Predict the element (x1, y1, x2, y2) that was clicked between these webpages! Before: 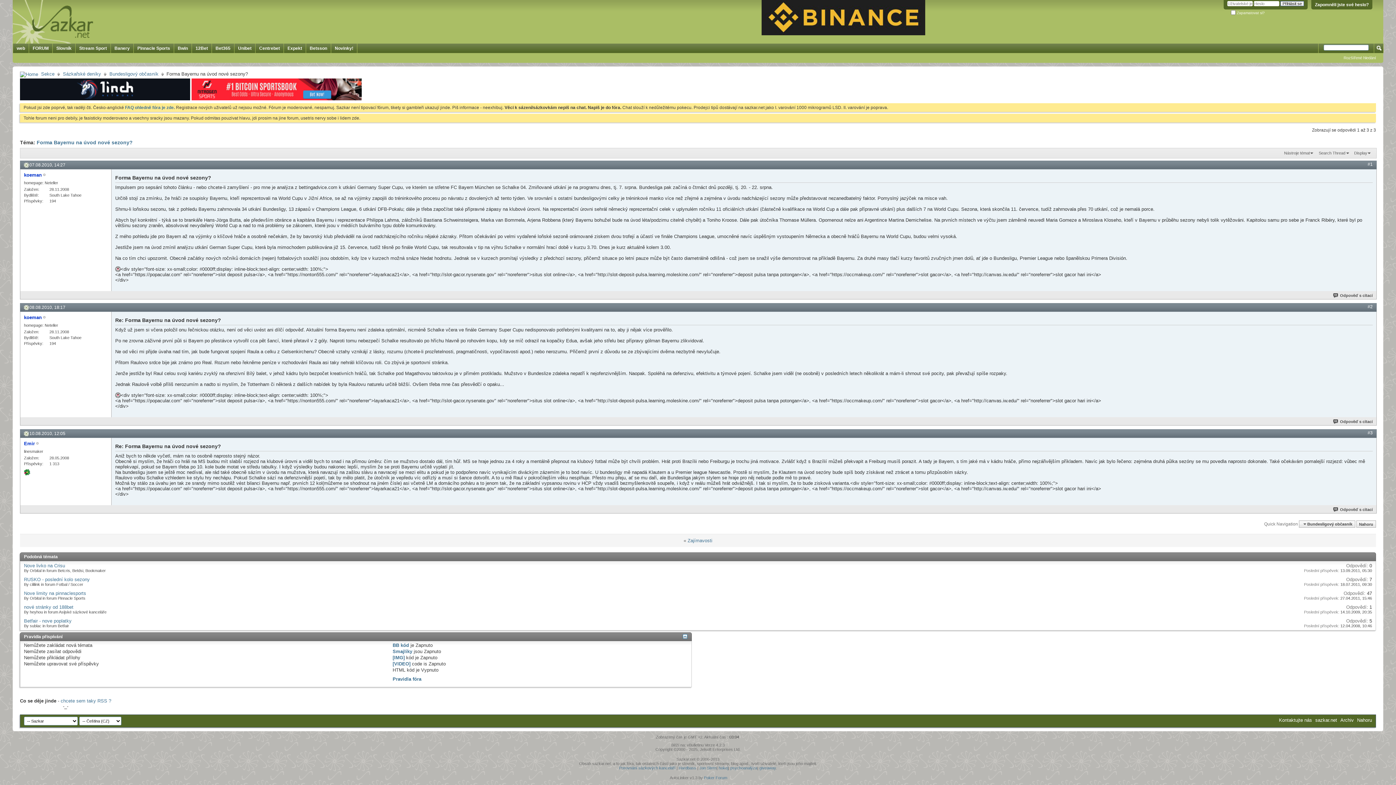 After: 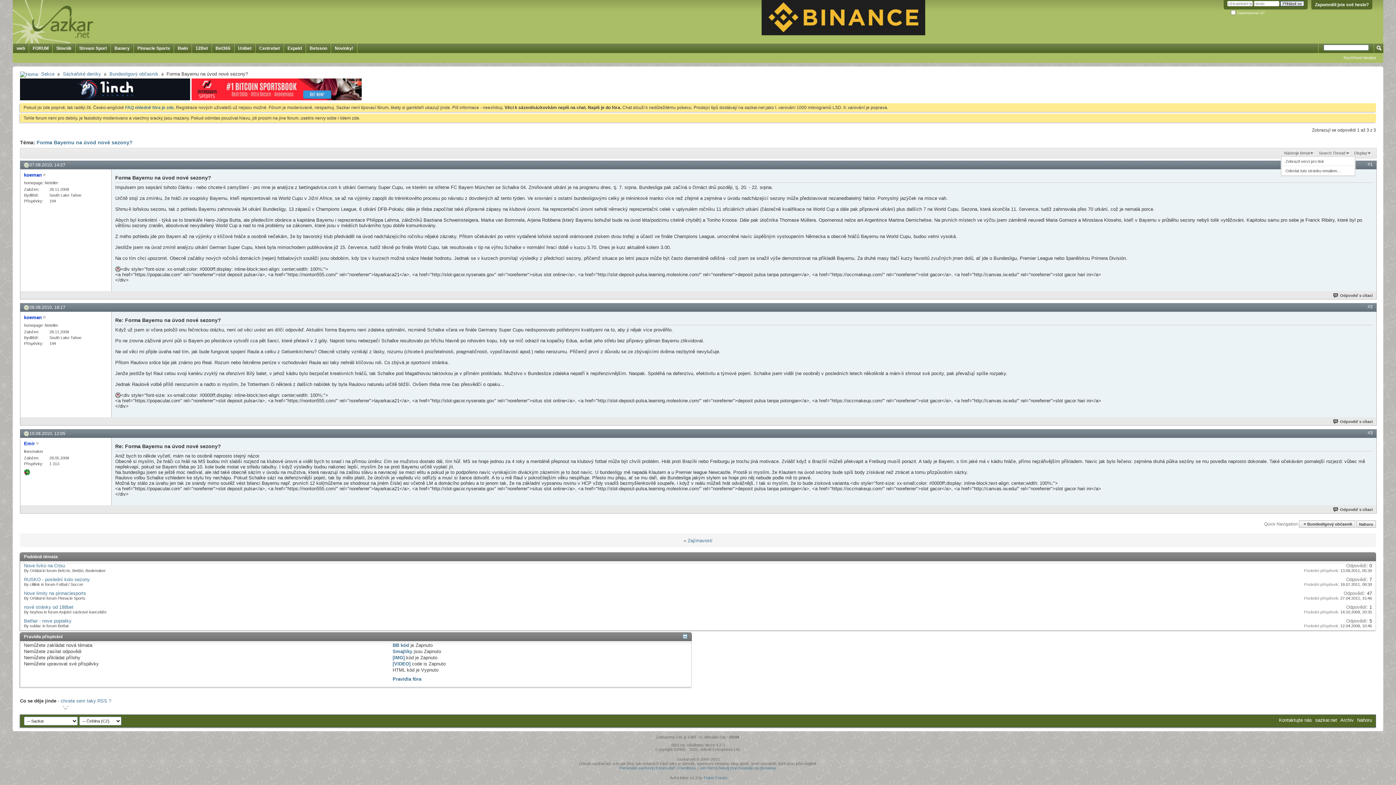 Action: bbox: (1282, 150, 1315, 156) label: Nástroje témat